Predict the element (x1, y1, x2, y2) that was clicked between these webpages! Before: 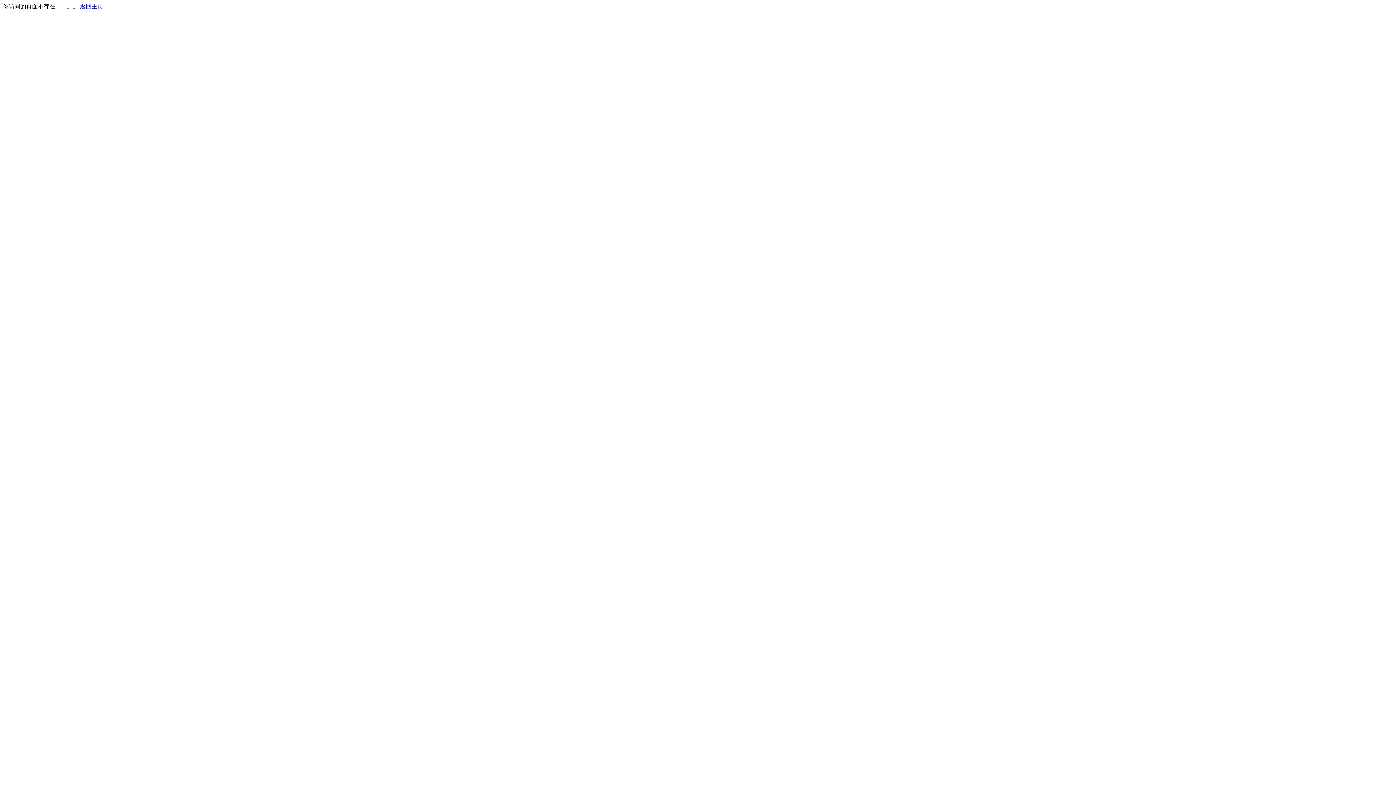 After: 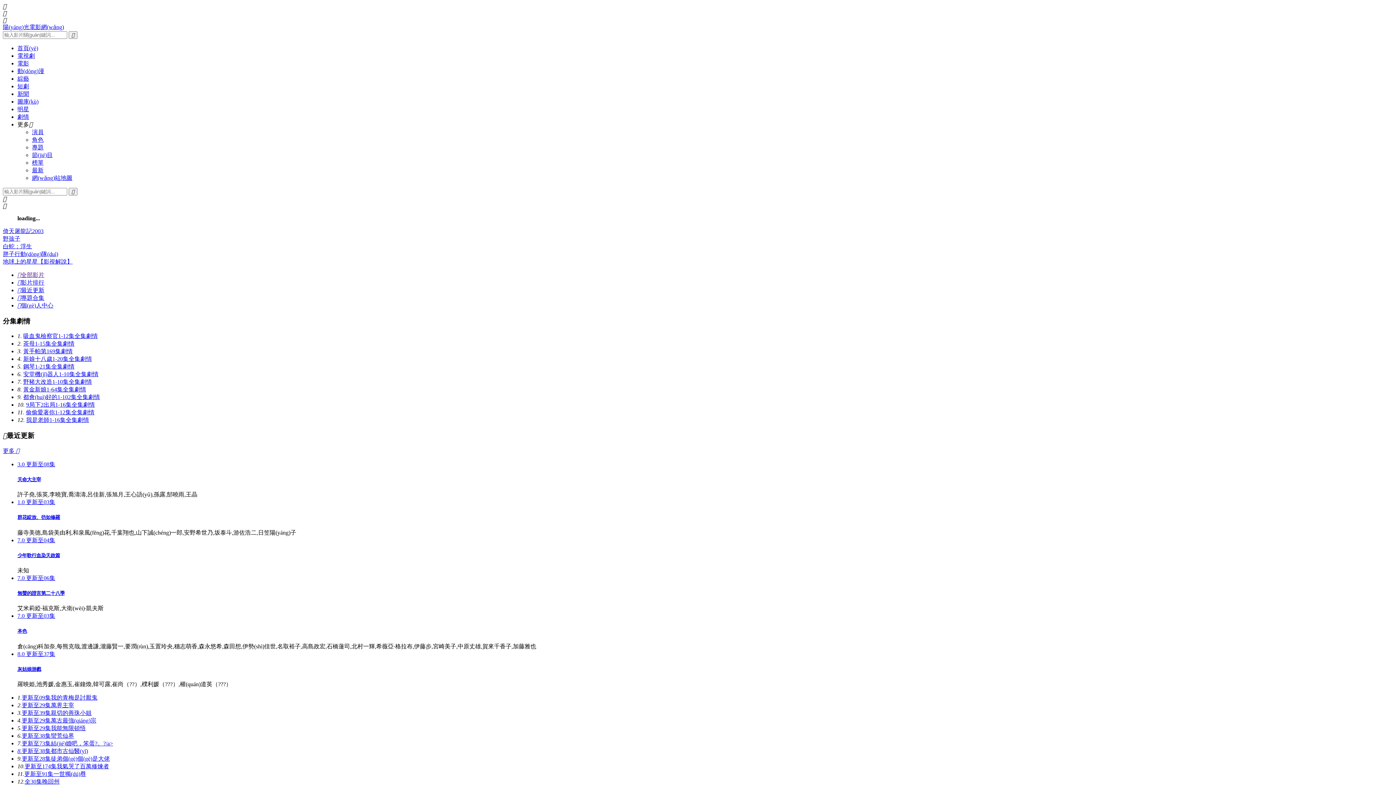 Action: bbox: (80, 3, 103, 9) label: 返回主页